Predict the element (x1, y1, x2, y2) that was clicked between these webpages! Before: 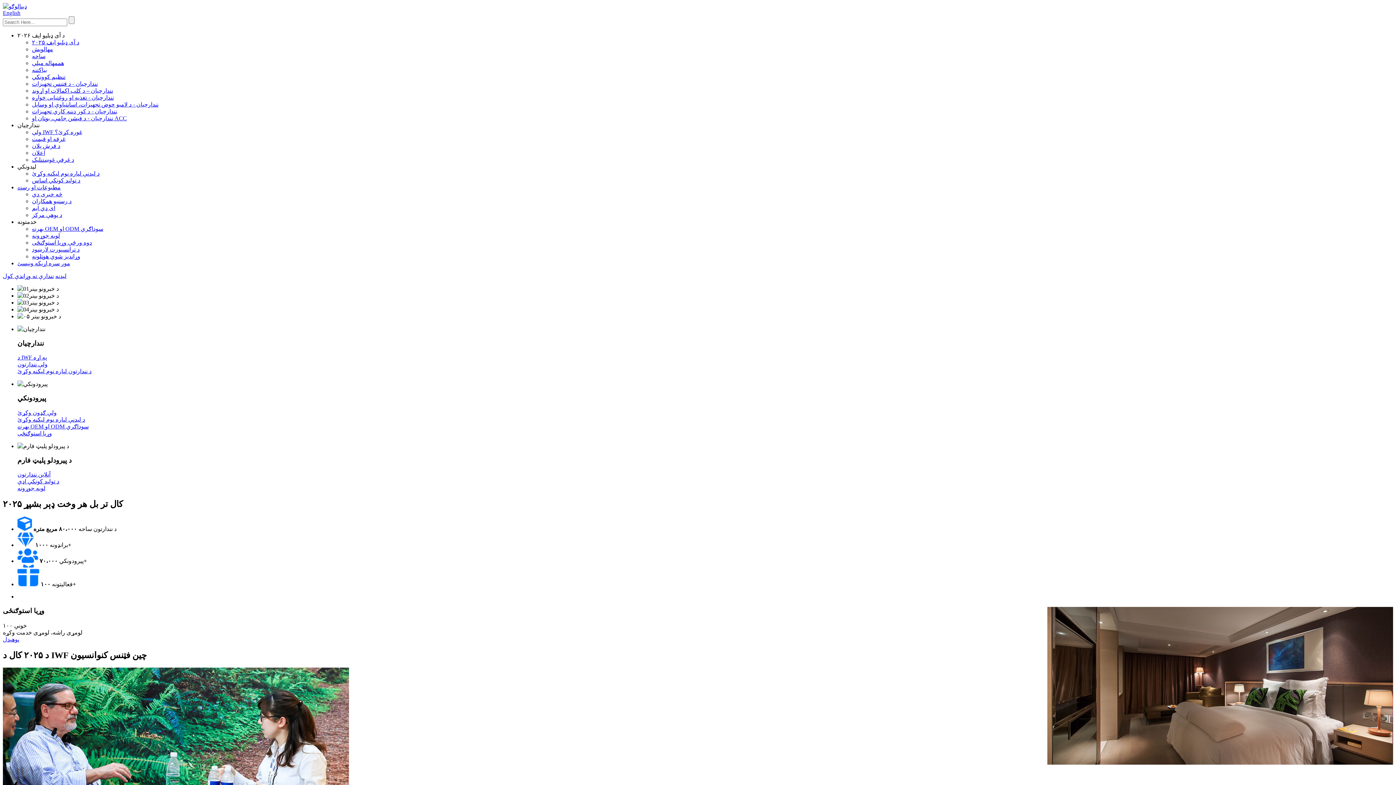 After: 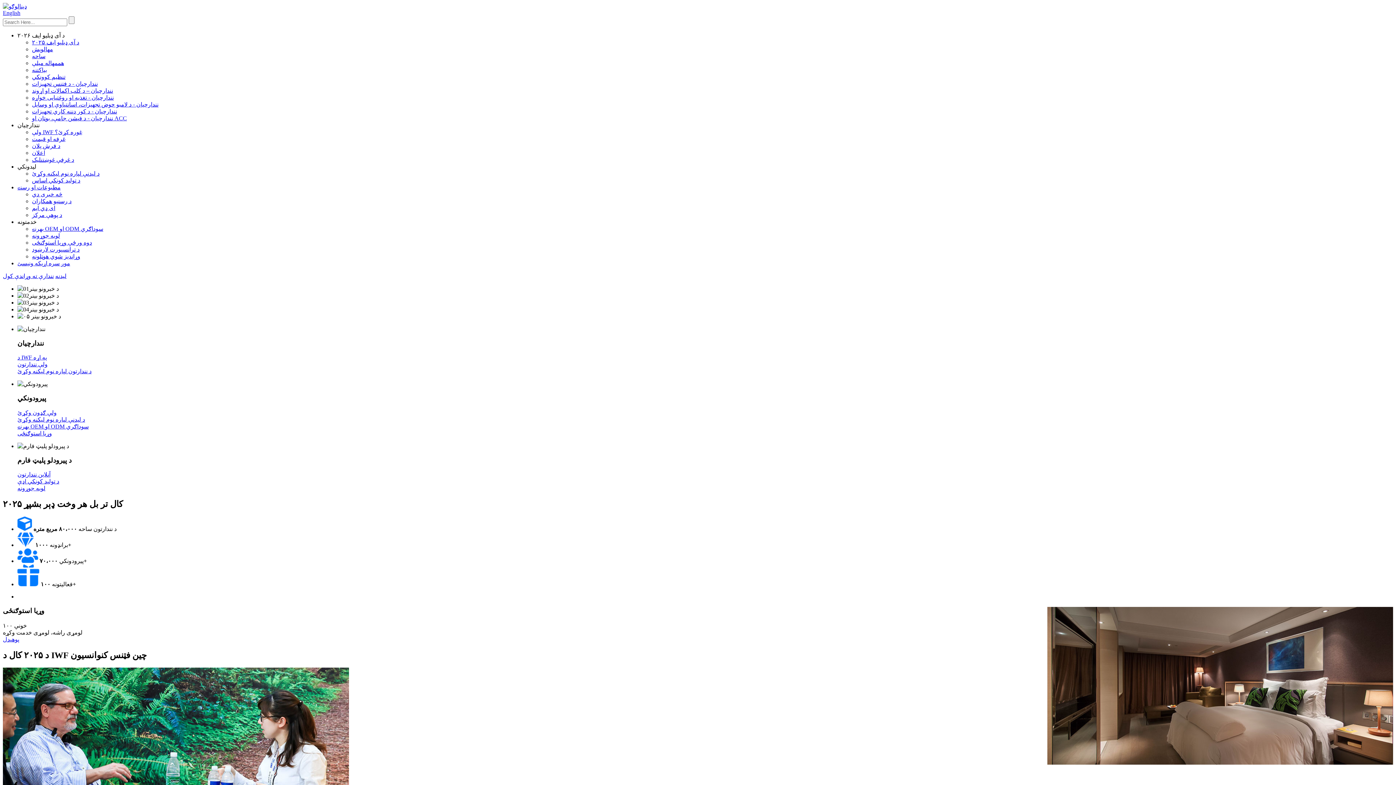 Action: bbox: (17, 218, 36, 225) label: خدمتونه